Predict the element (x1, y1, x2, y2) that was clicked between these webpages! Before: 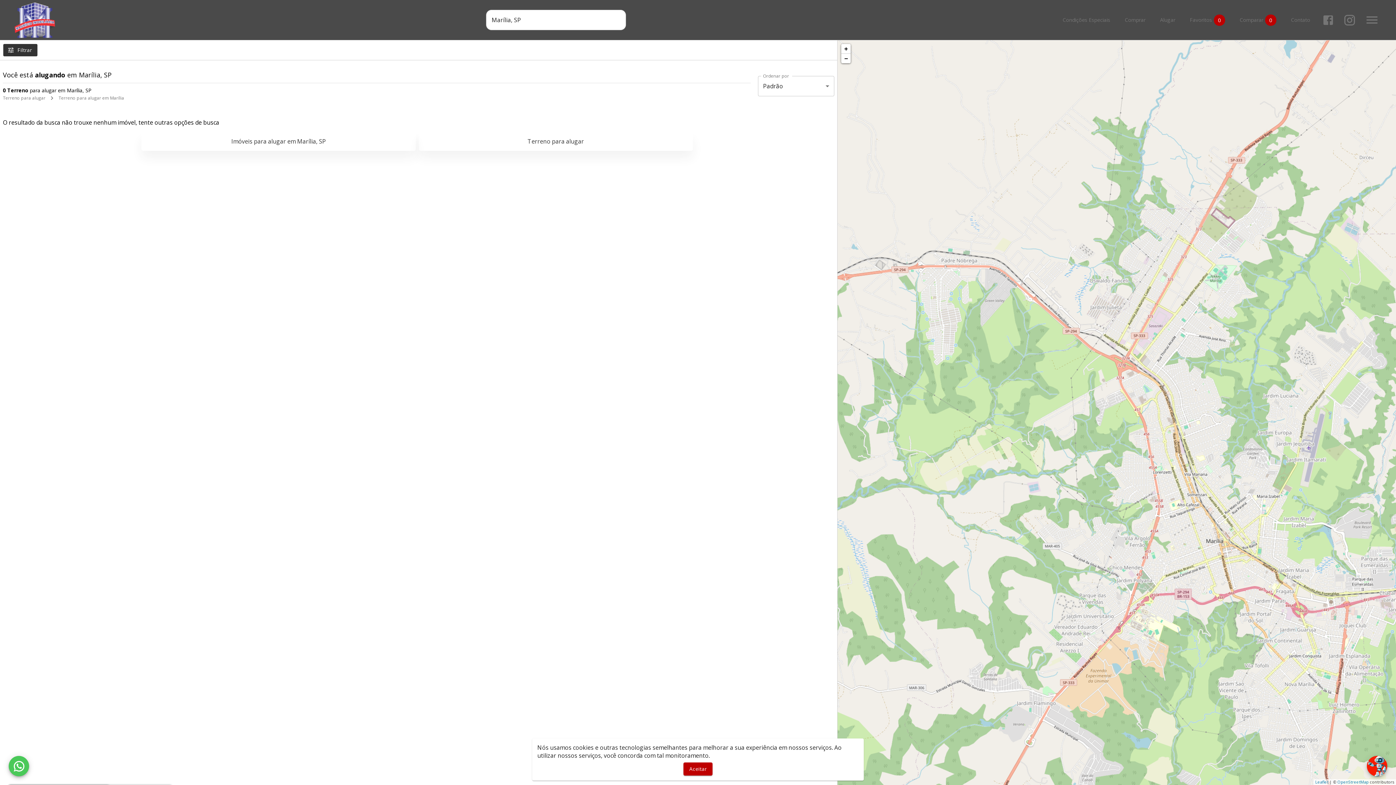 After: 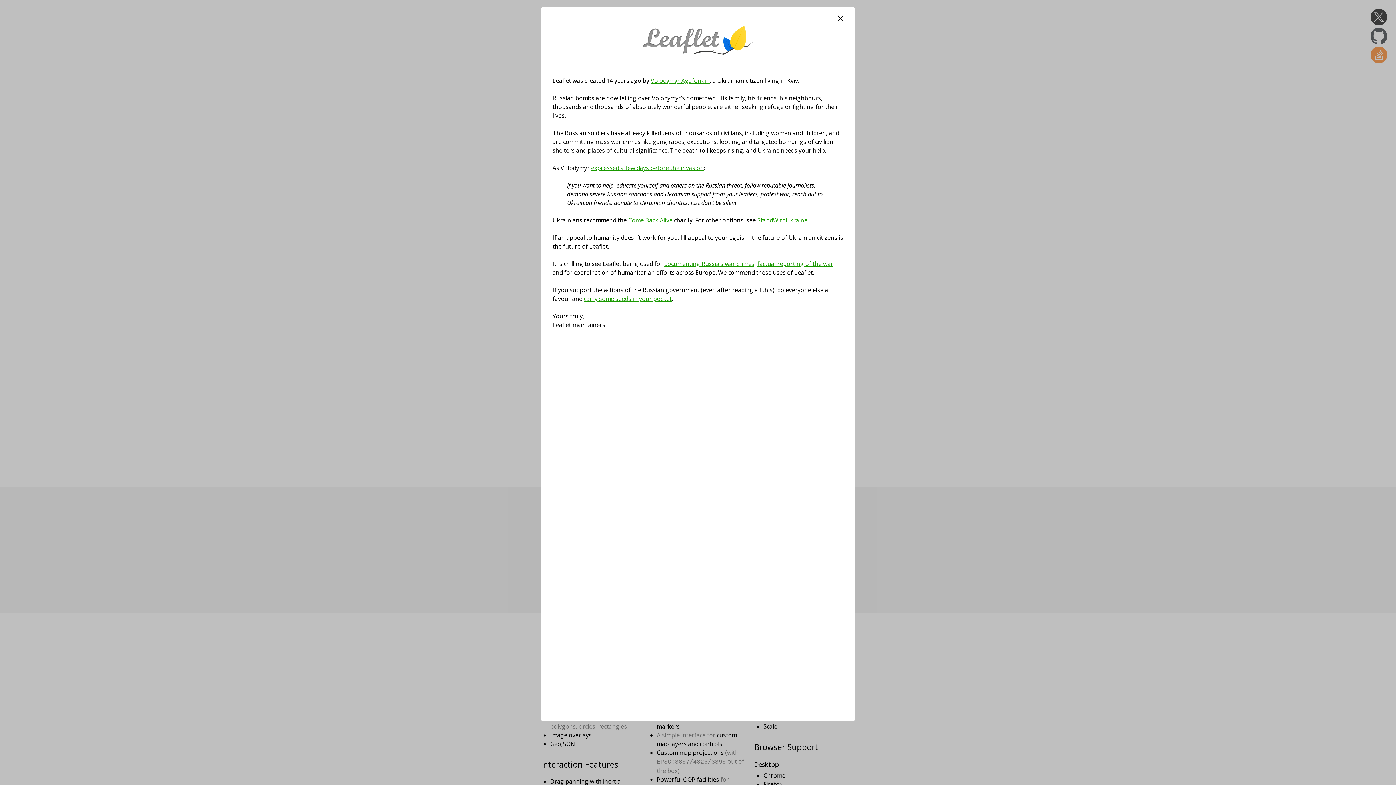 Action: bbox: (1315, 779, 1328, 785) label: Leaflet